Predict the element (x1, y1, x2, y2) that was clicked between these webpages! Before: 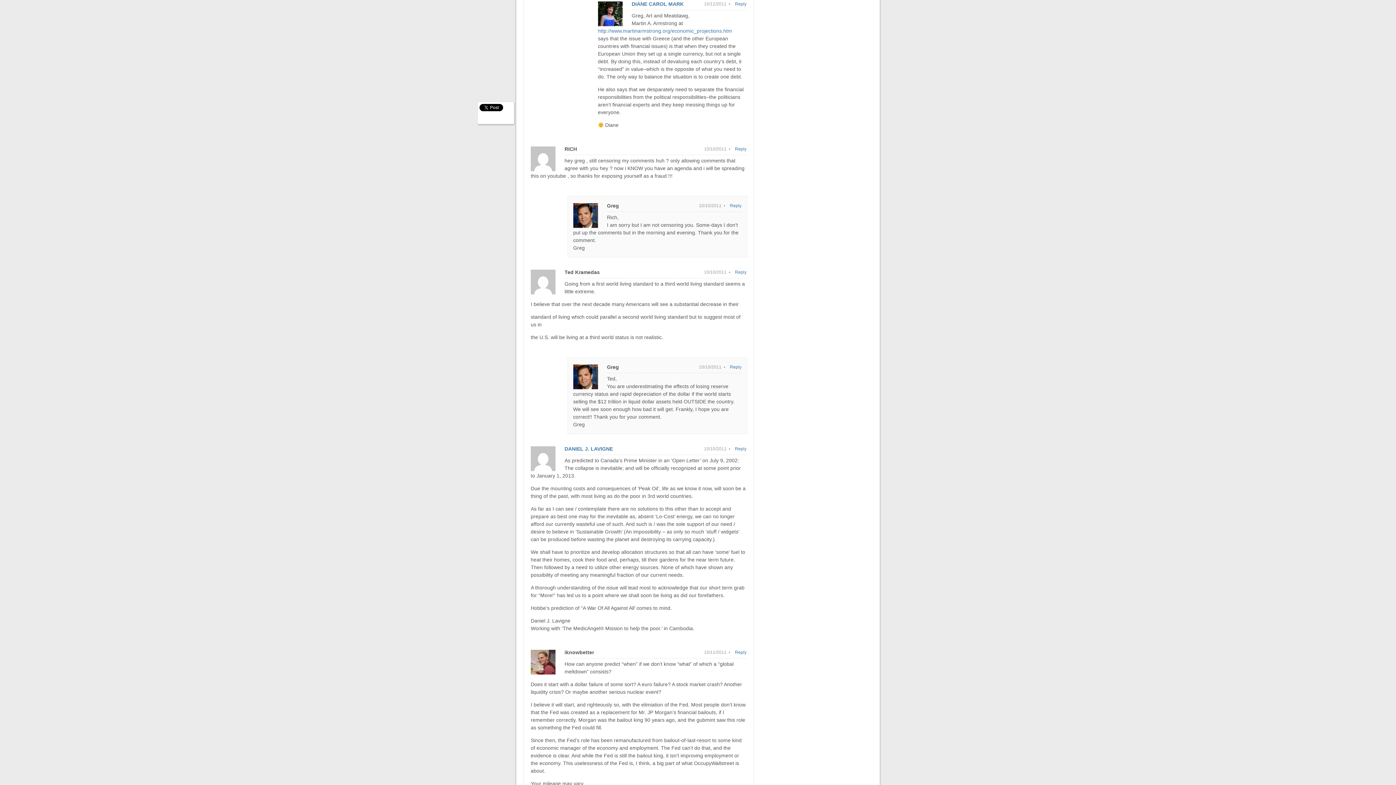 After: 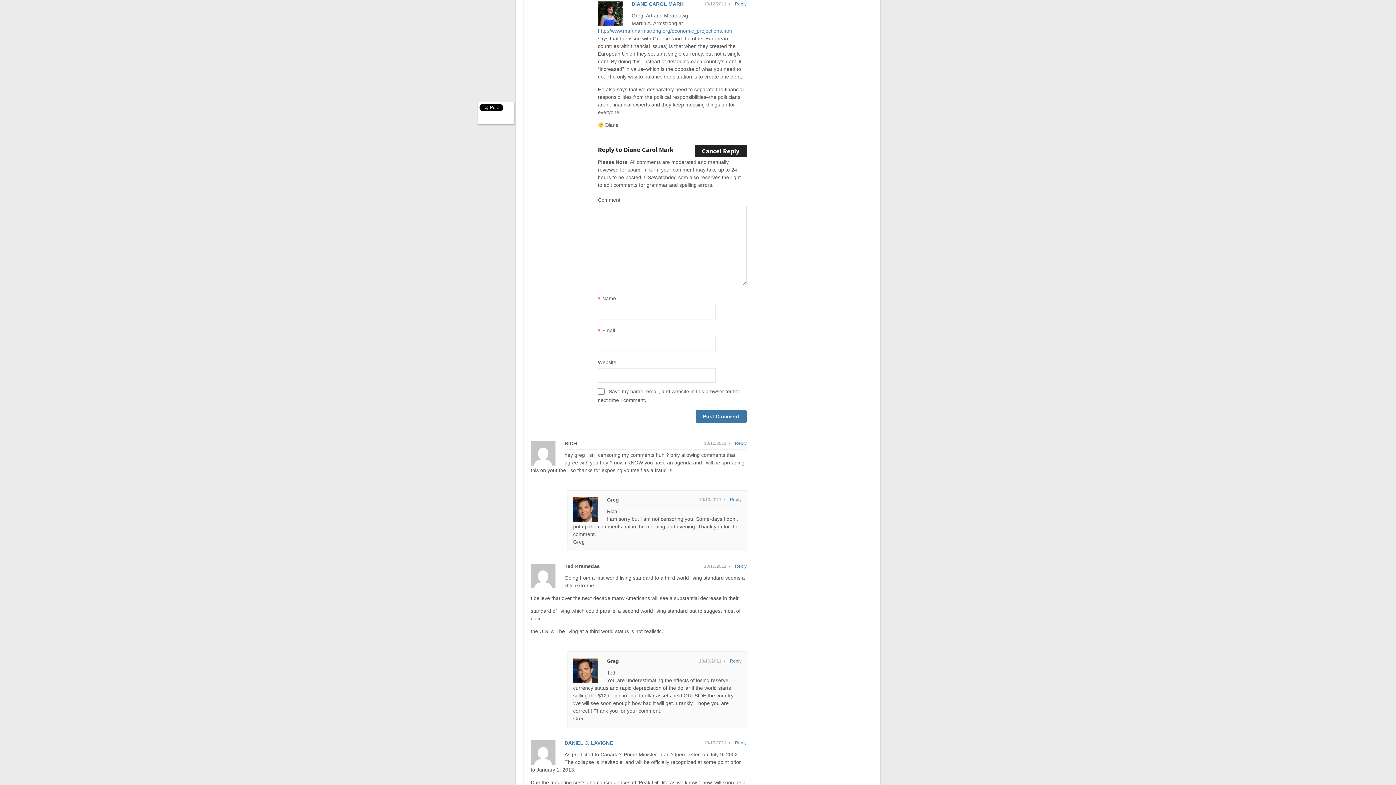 Action: label: Reply to Diane Carol Mark bbox: (735, 0, 746, 8)